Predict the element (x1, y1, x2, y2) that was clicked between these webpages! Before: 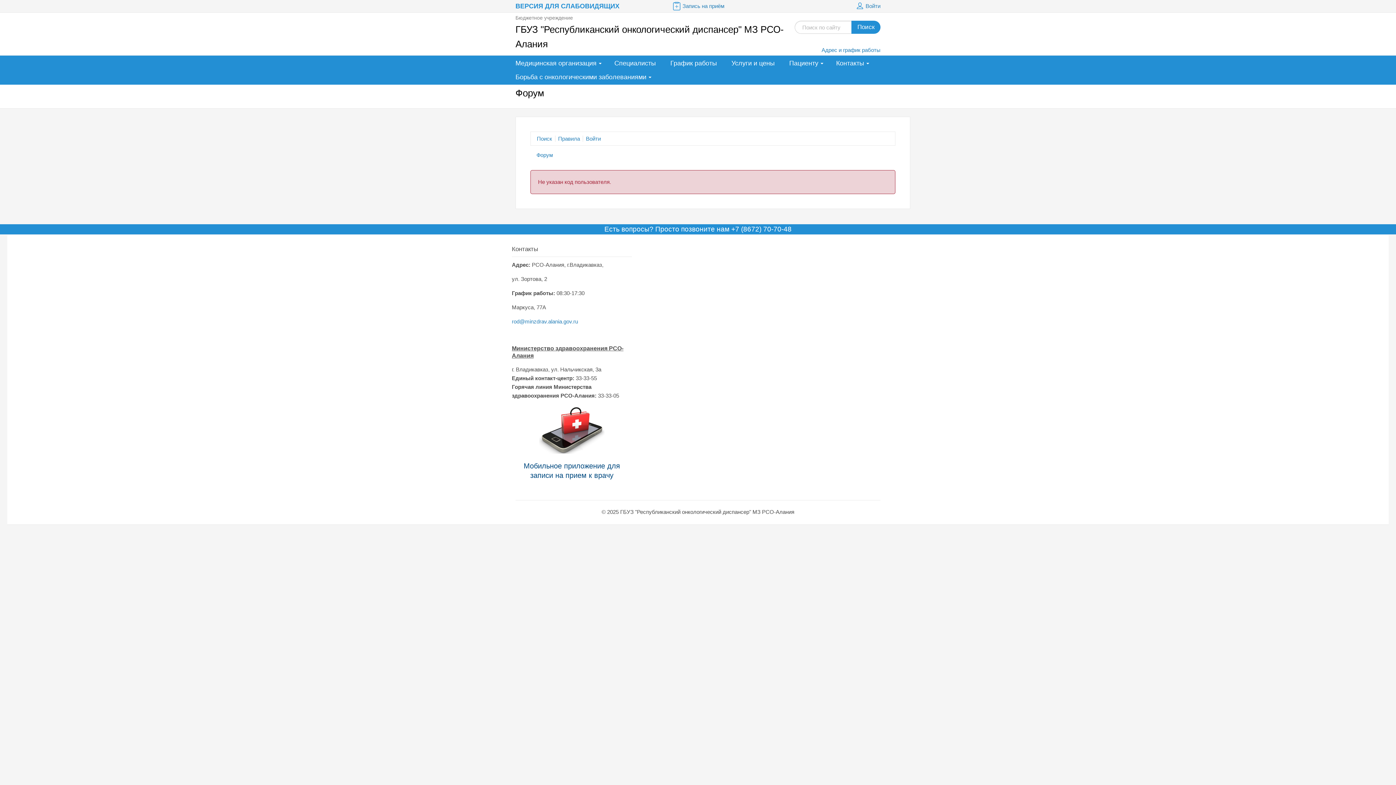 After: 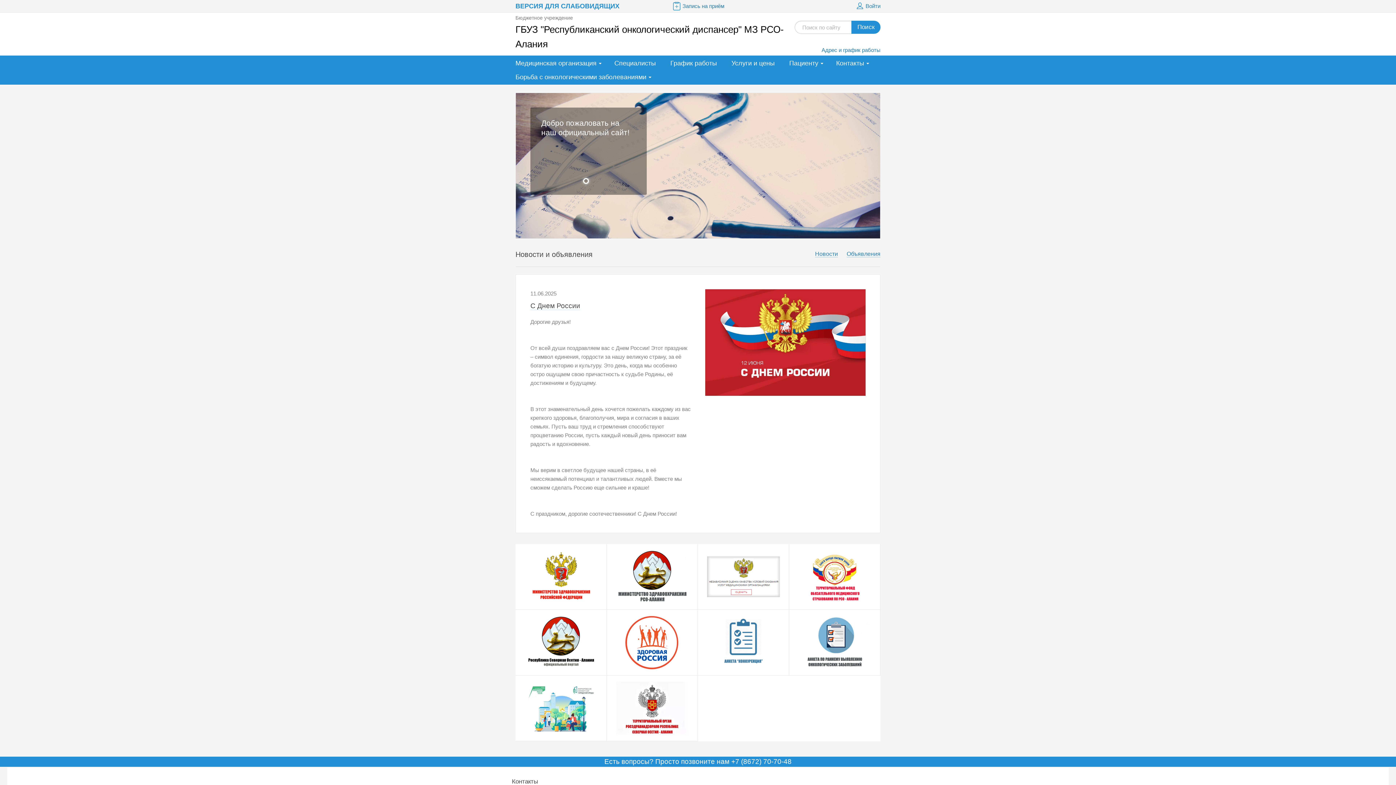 Action: label: Бюджетное учреждение
ГБУЗ "Республиканский онкологический диспансер" МЗ РСО-Алания bbox: (515, 13, 787, 51)